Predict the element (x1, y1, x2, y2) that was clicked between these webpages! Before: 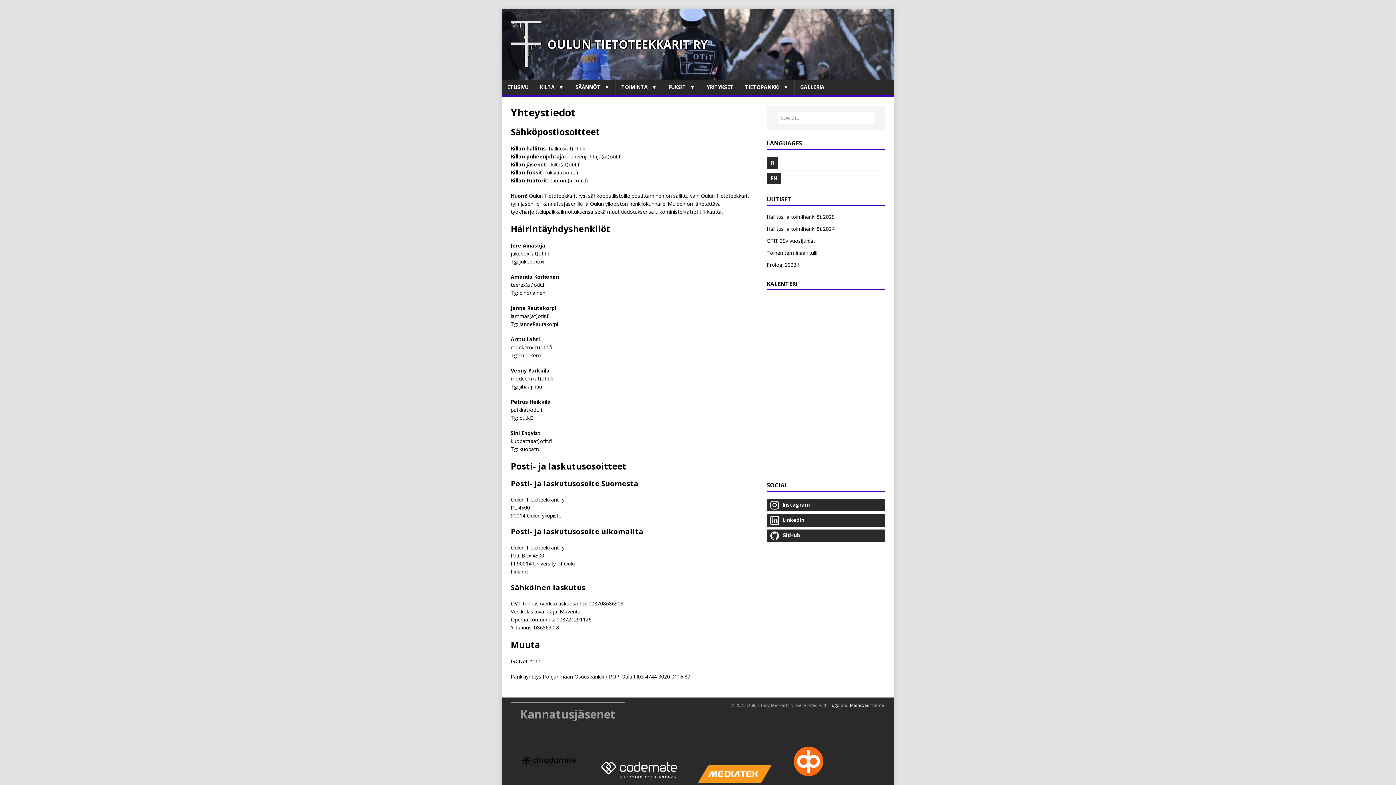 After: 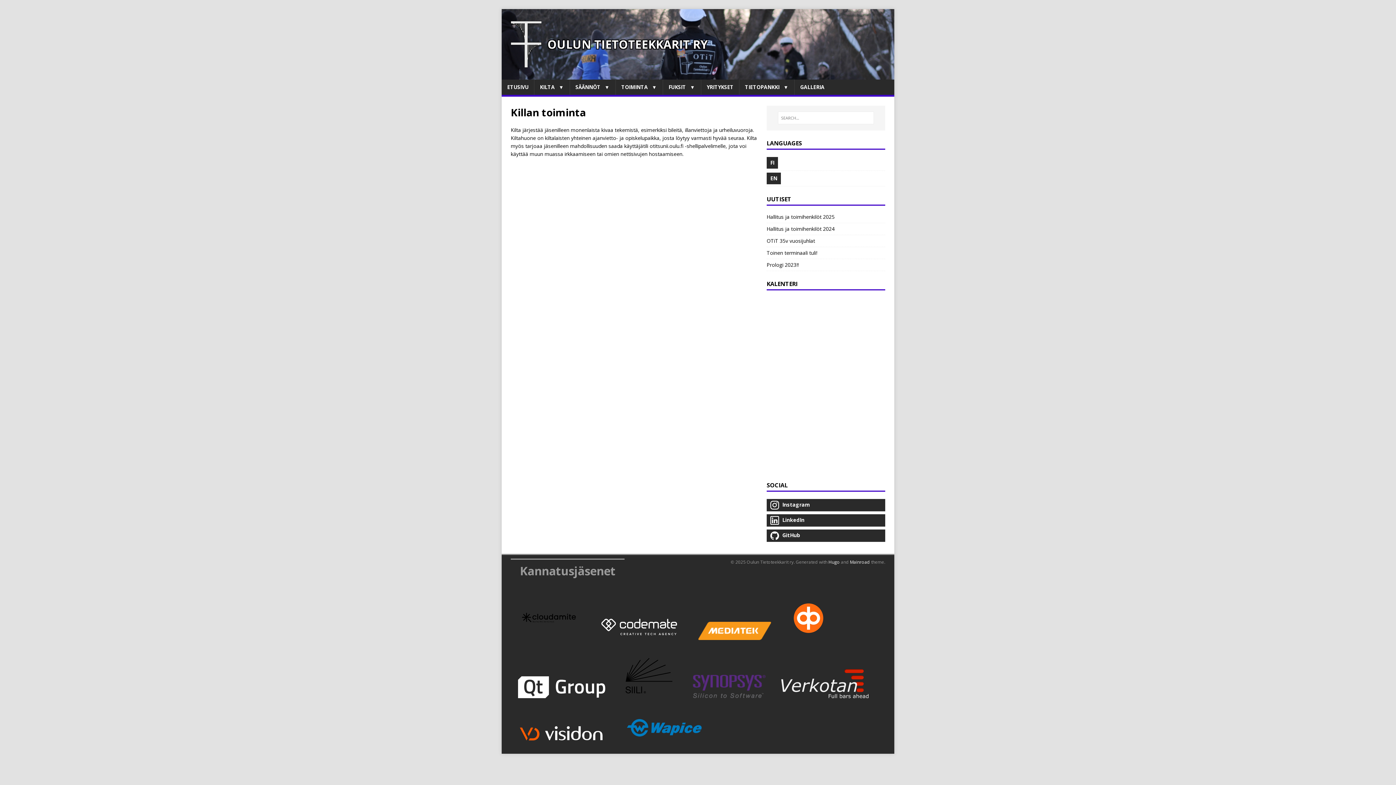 Action: bbox: (616, 79, 662, 94) label: TOIMINTA ▾